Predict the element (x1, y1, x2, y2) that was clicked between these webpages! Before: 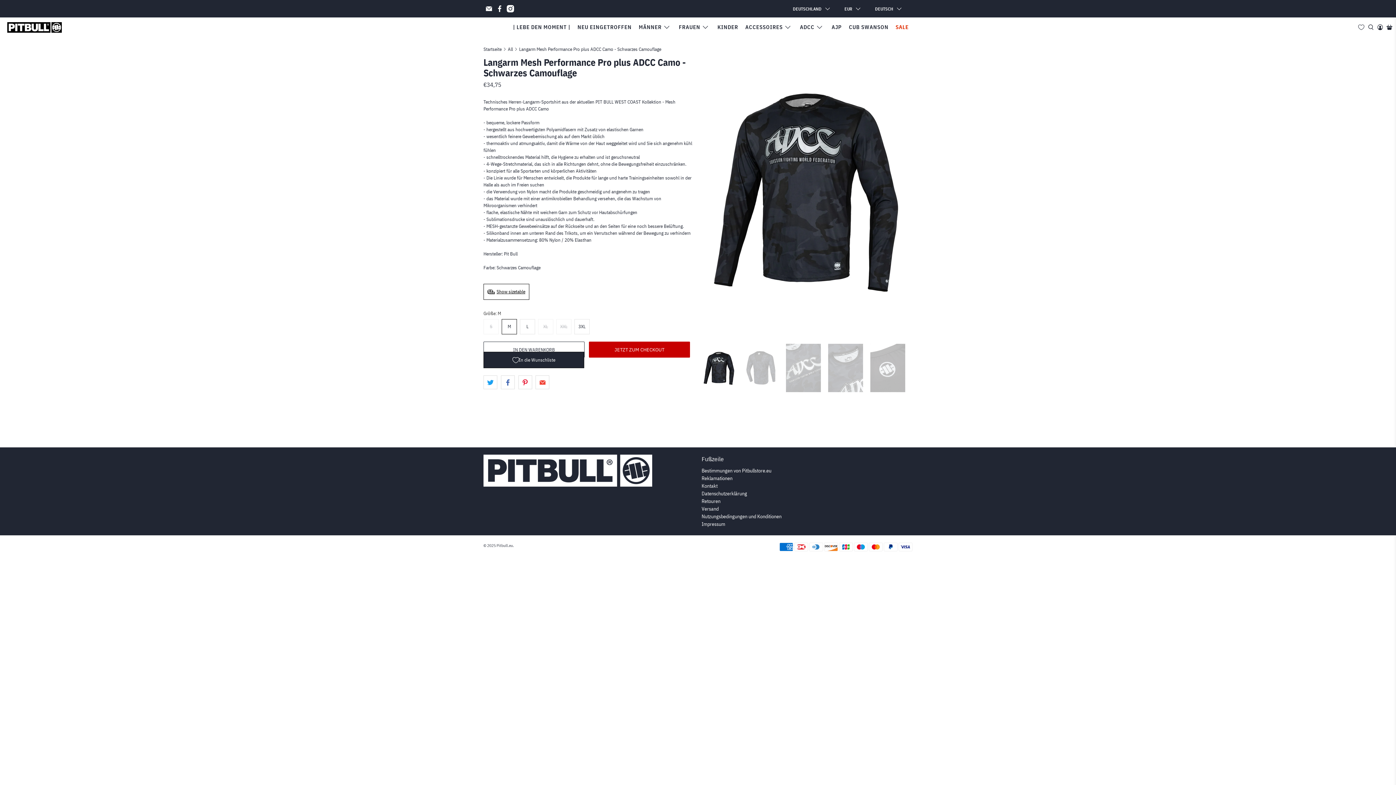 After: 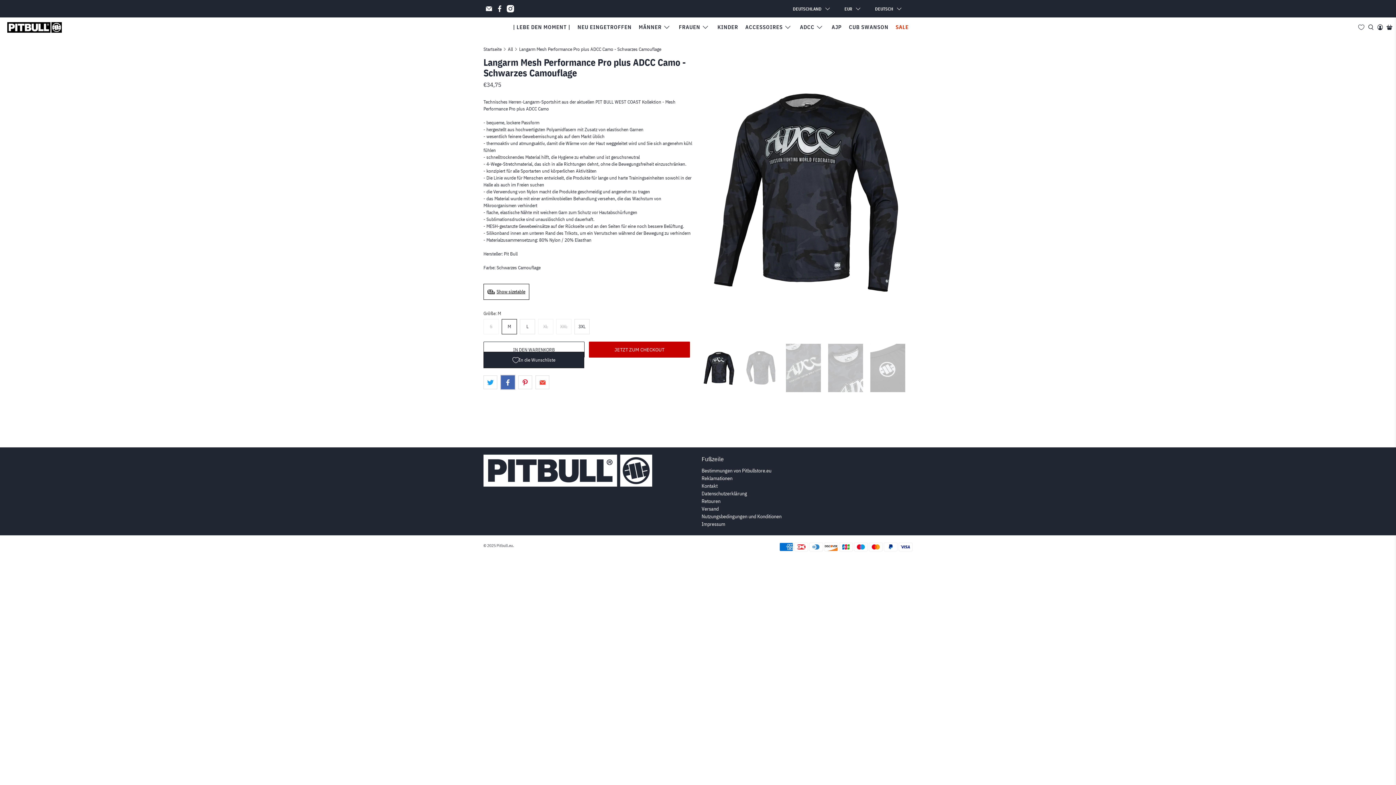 Action: bbox: (501, 375, 514, 389)